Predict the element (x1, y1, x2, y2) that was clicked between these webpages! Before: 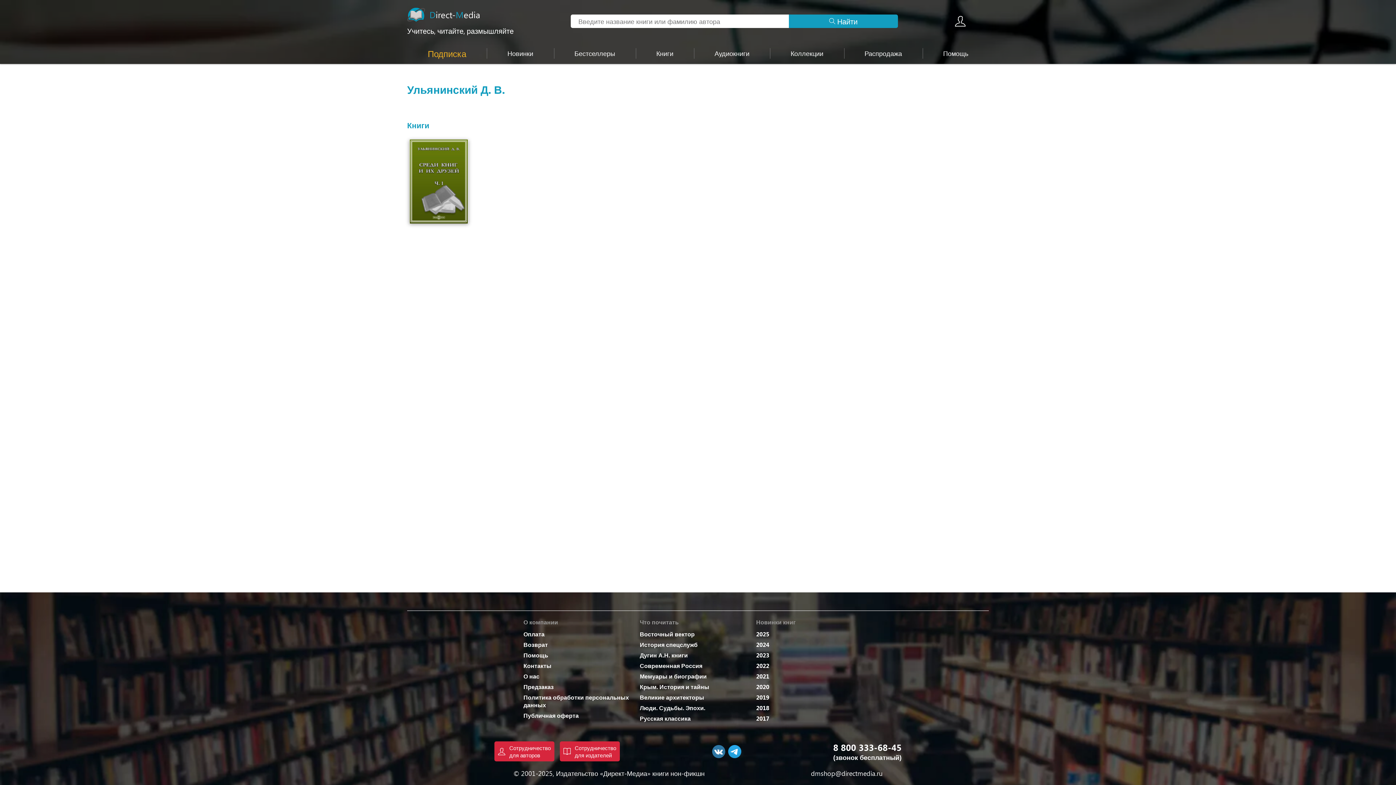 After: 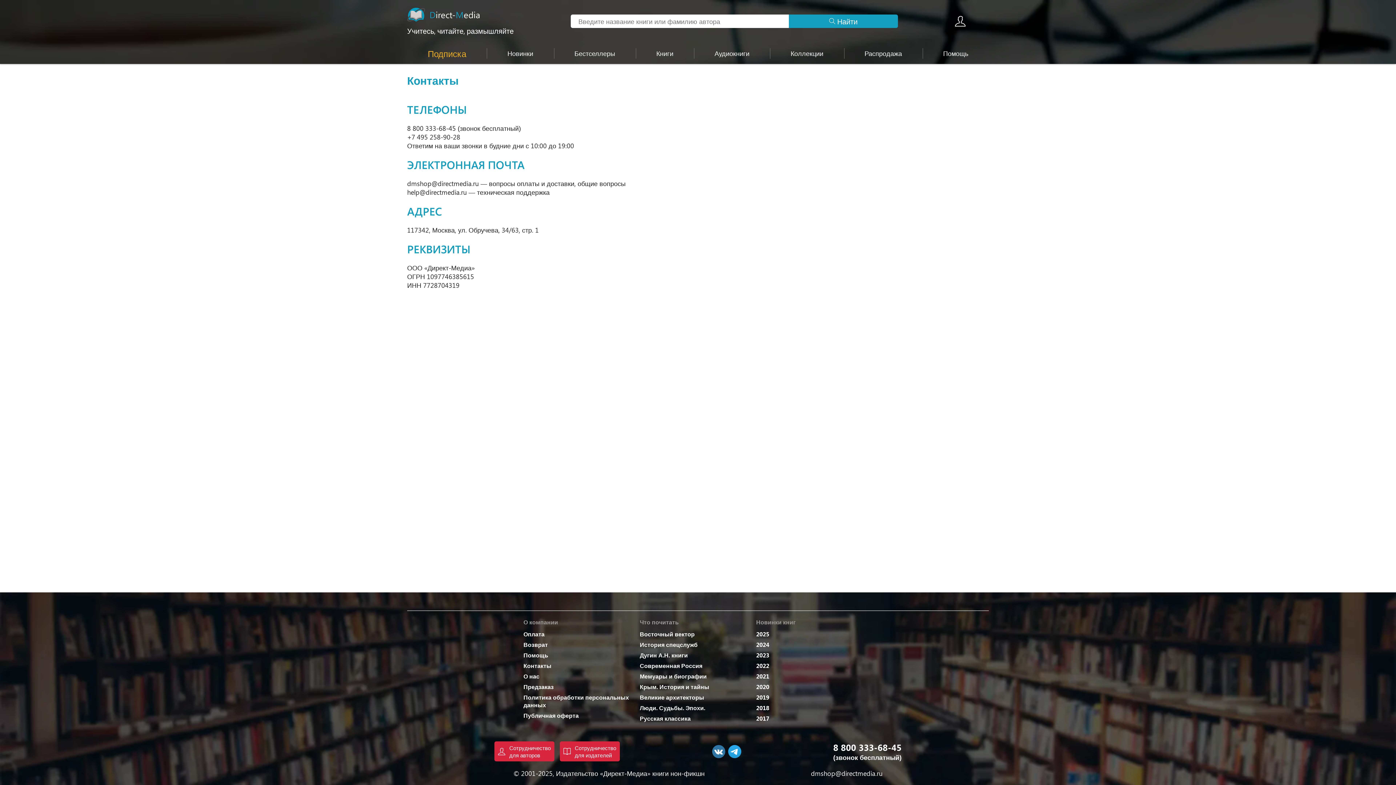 Action: bbox: (523, 662, 631, 669) label: Контакты